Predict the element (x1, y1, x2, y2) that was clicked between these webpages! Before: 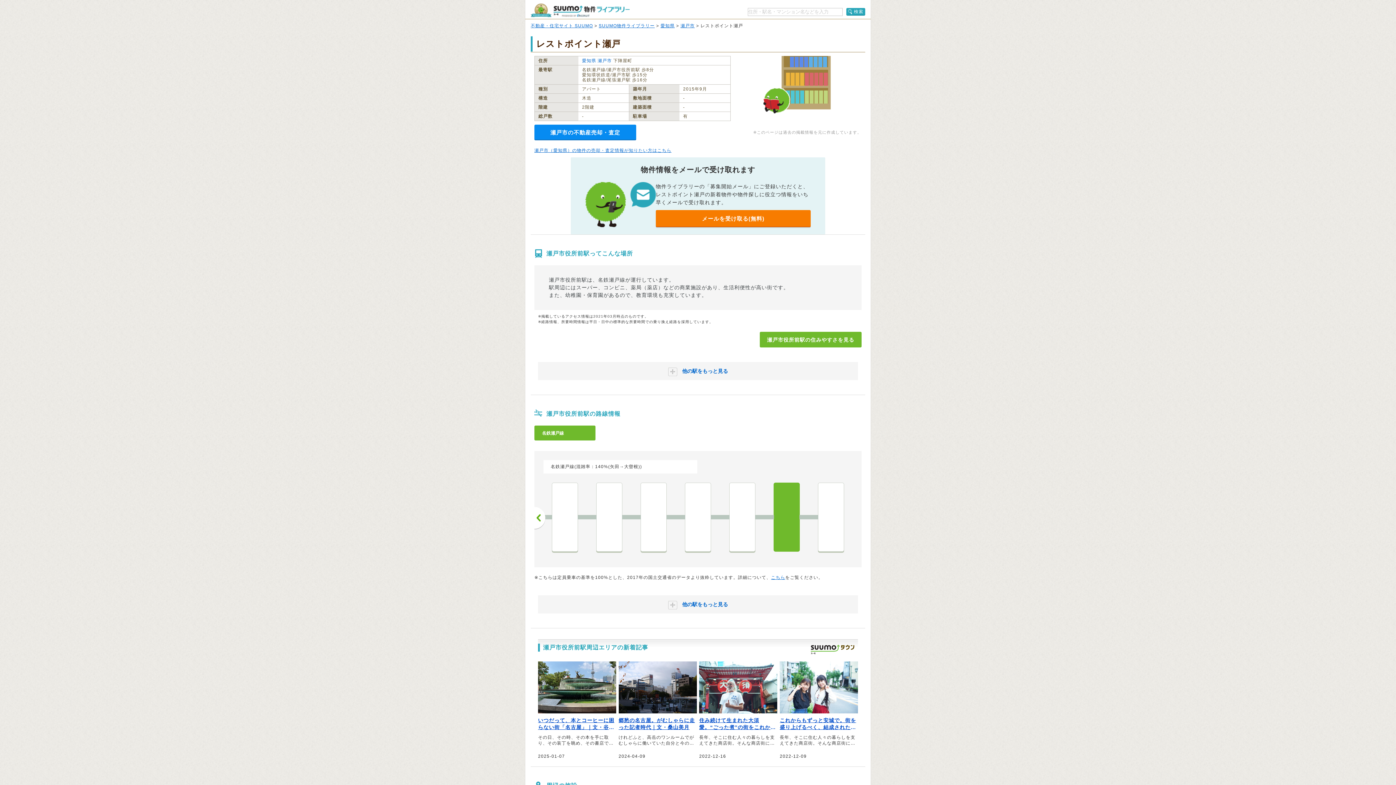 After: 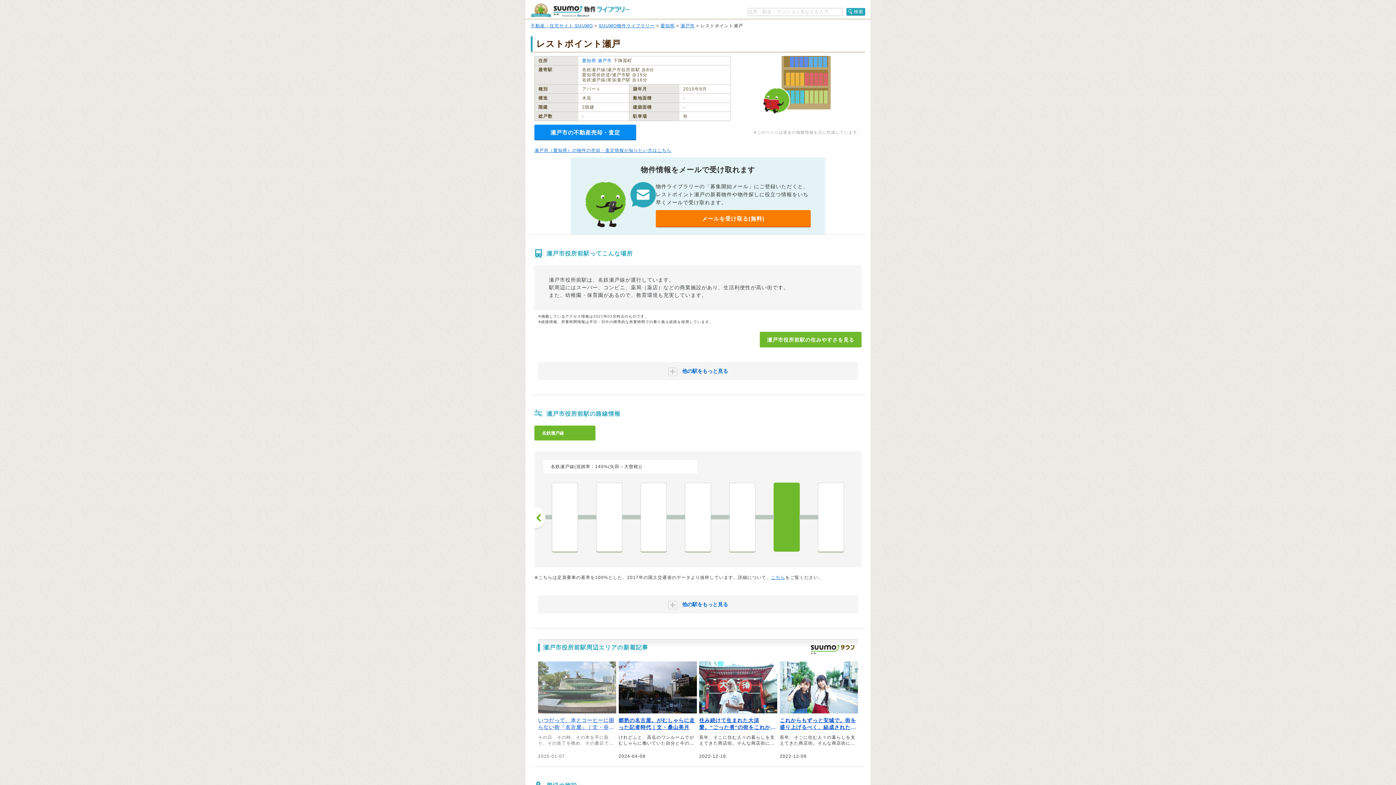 Action: bbox: (538, 661, 616, 759) label: いつだって、本とコーヒーに困らない街「名古屋」｜文・谷川電話

その日、その時、その本を手に取り、その装丁を眺め、その書店で購入したことは、かけがえのない記憶になる――。そう書店のかけがえなさを説くのは、歌人の谷川電話さん。生活を本とコーヒーに支えられていると話す谷川さんに、書店や喫茶店が多く存在する名古屋の魅力を綴っていただきました。

2025-01-07